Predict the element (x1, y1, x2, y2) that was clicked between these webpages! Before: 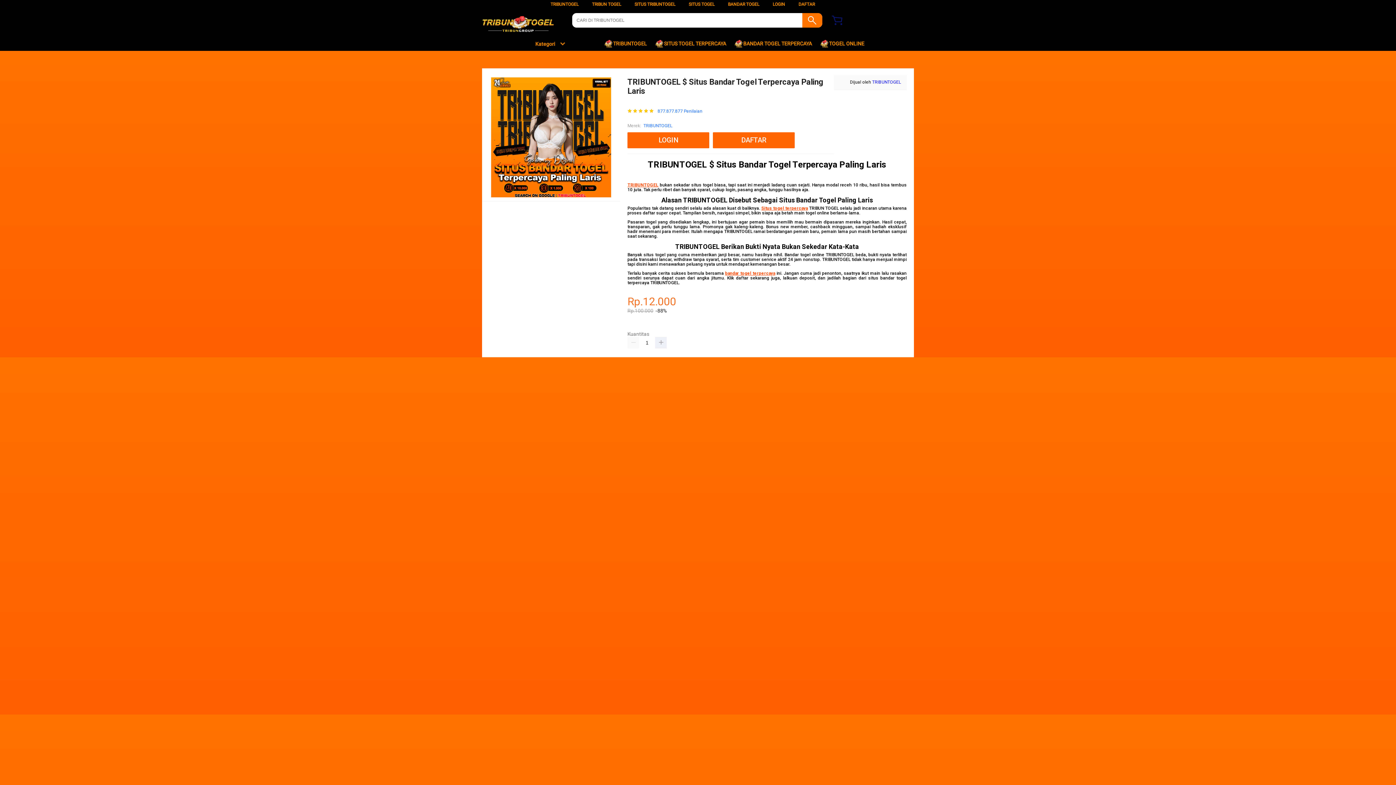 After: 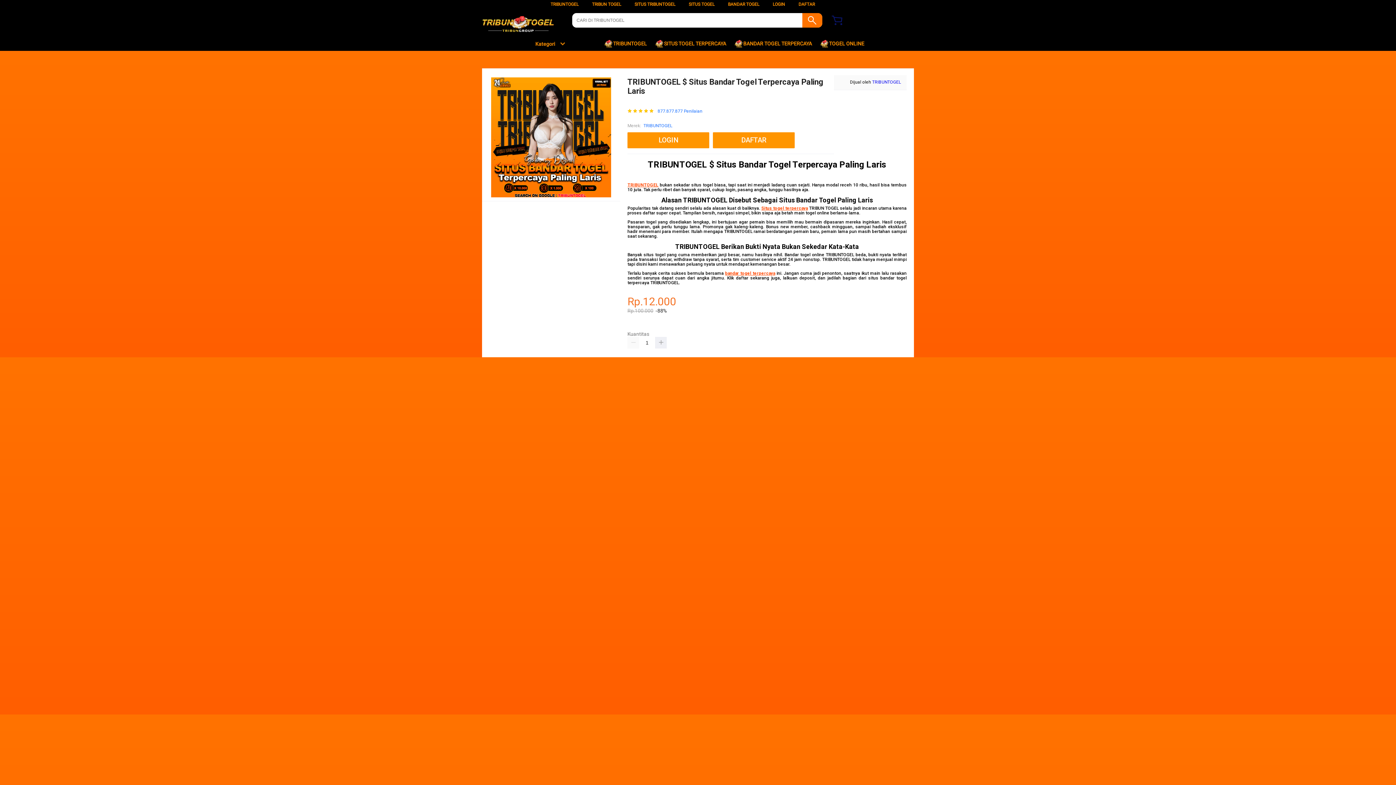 Action: label: TRIBUNTOGEL bbox: (627, 182, 658, 187)